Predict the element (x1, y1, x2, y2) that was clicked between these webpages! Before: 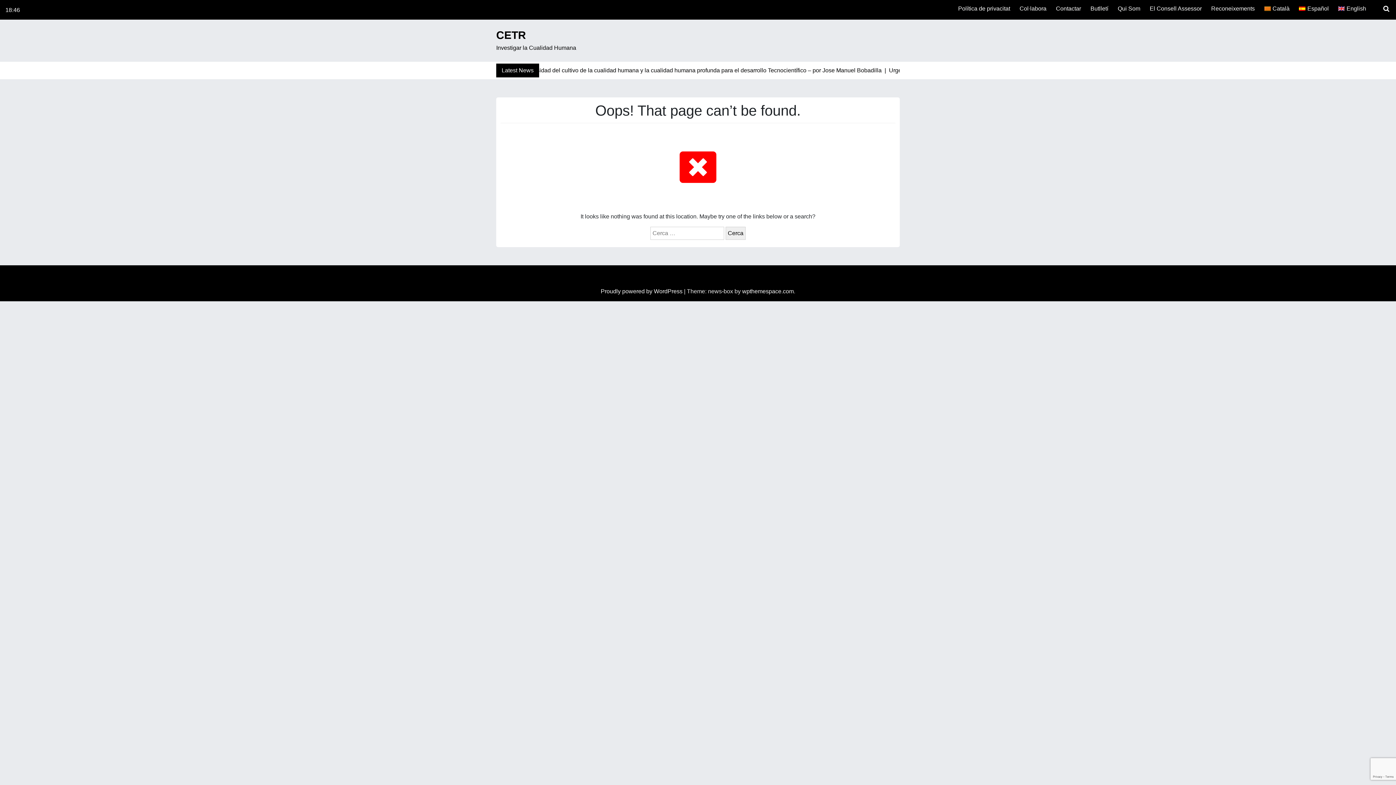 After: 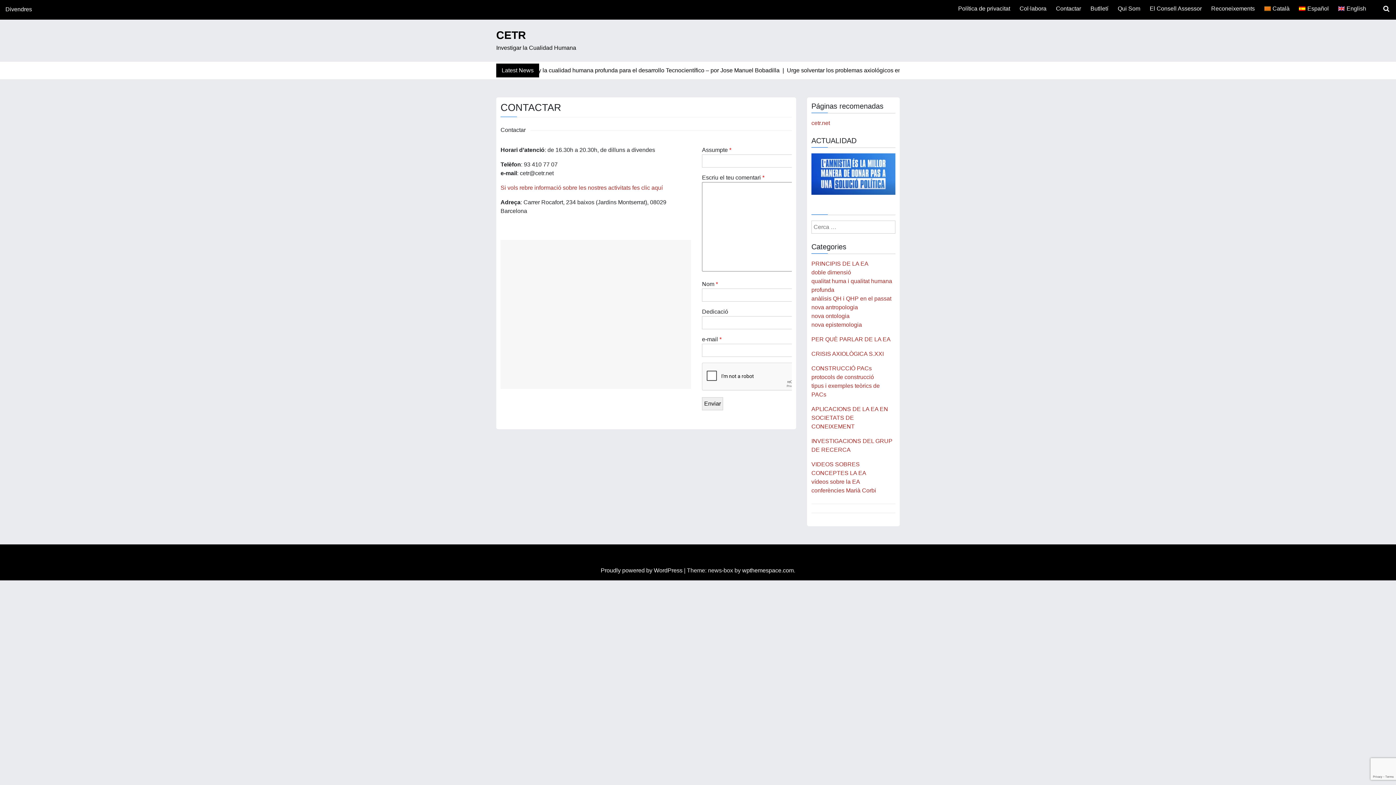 Action: label: Contactar bbox: (1053, 1, 1084, 16)